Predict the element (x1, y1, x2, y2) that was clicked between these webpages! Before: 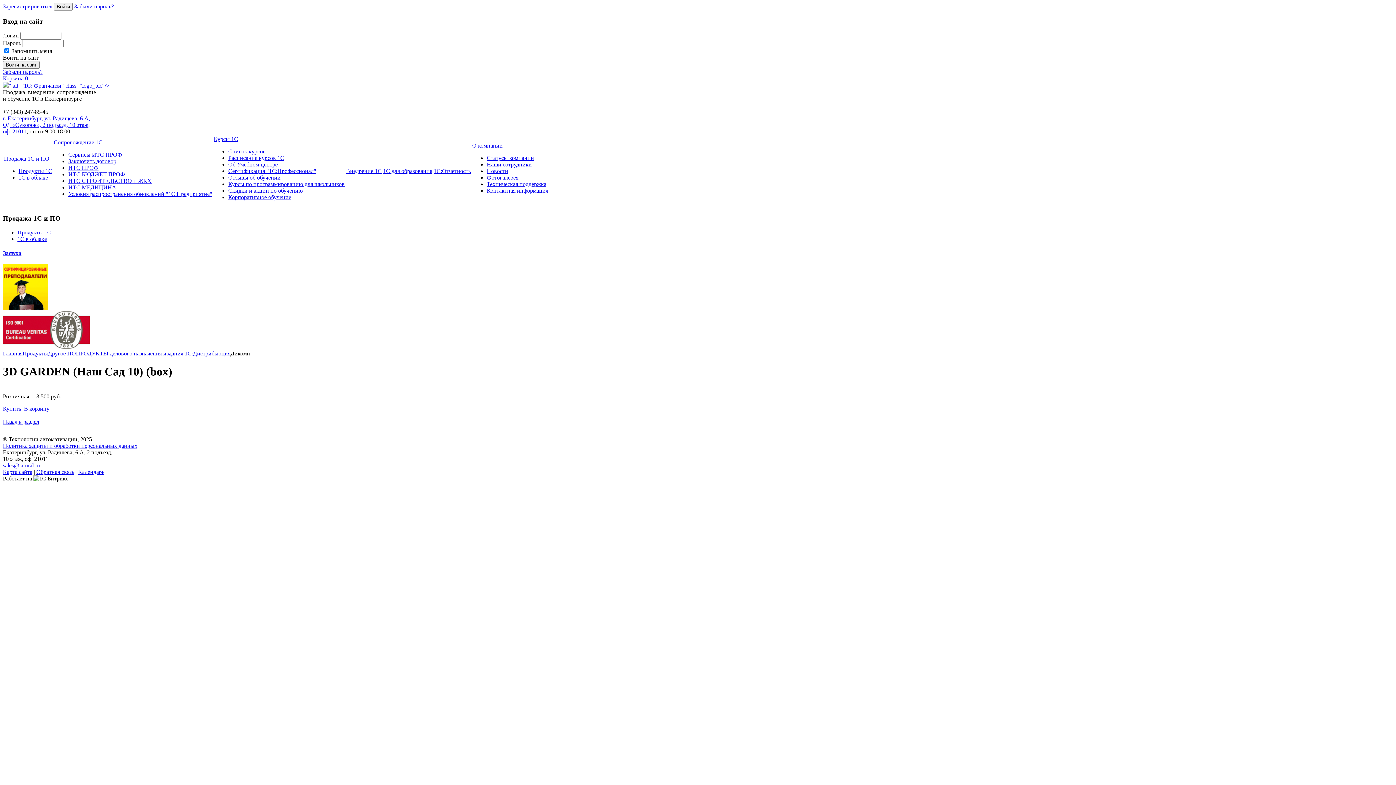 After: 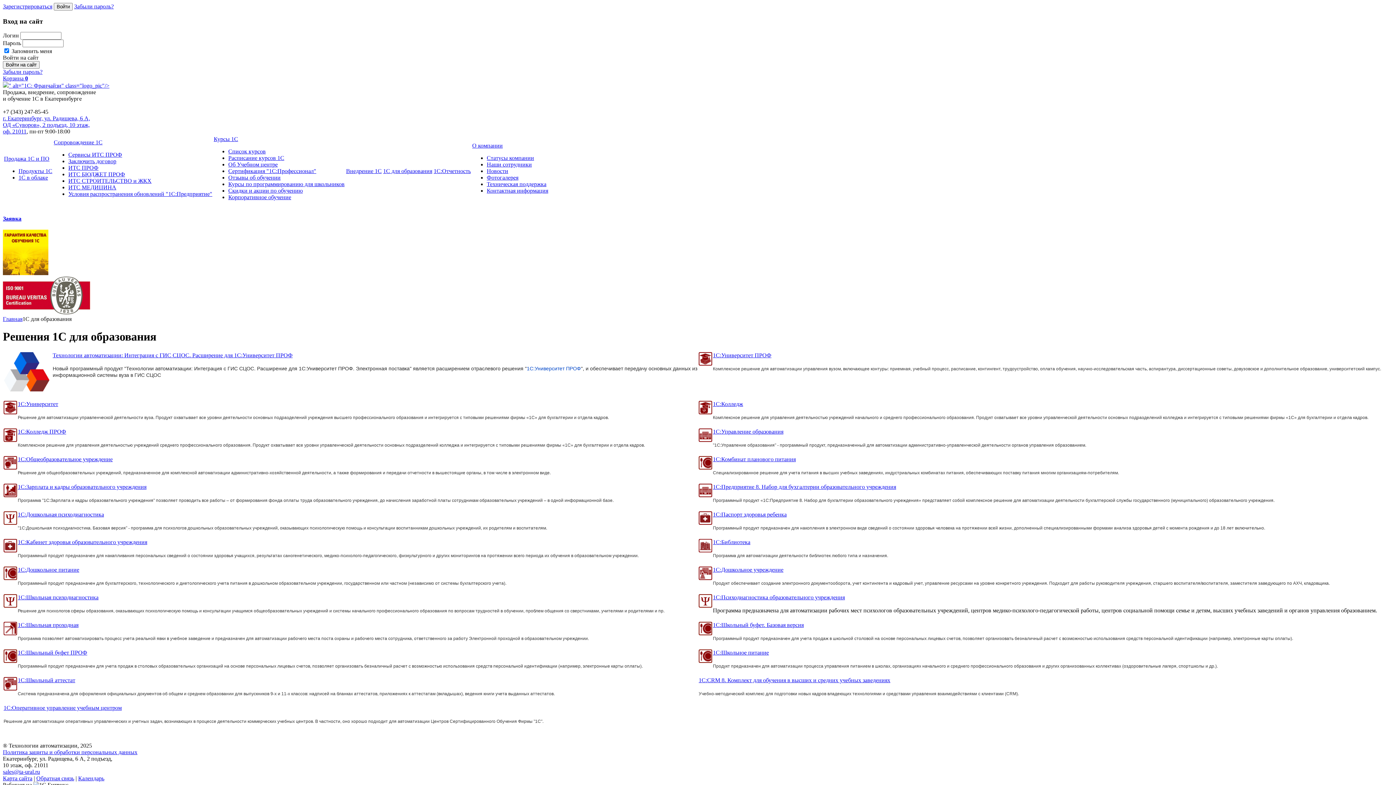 Action: label: 1С для образования bbox: (383, 168, 432, 174)